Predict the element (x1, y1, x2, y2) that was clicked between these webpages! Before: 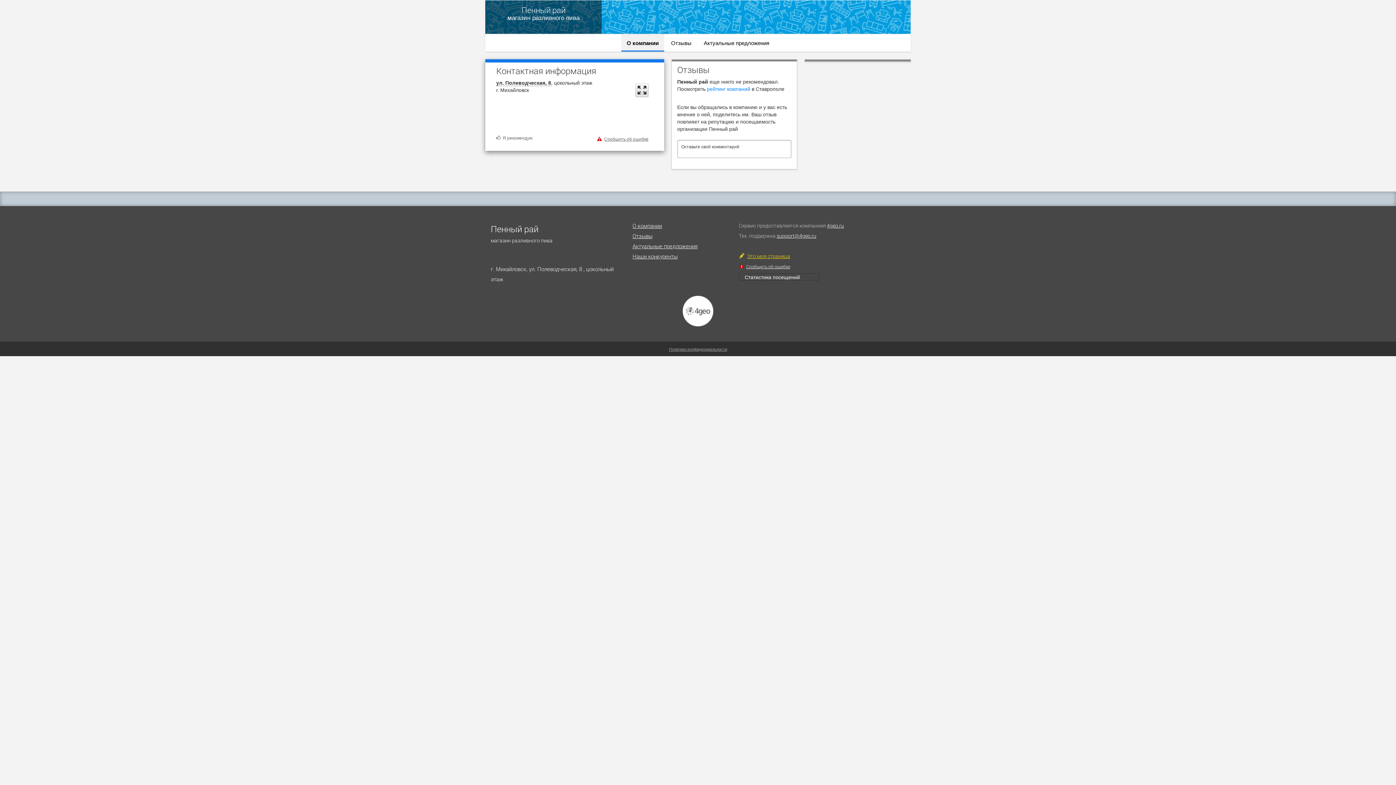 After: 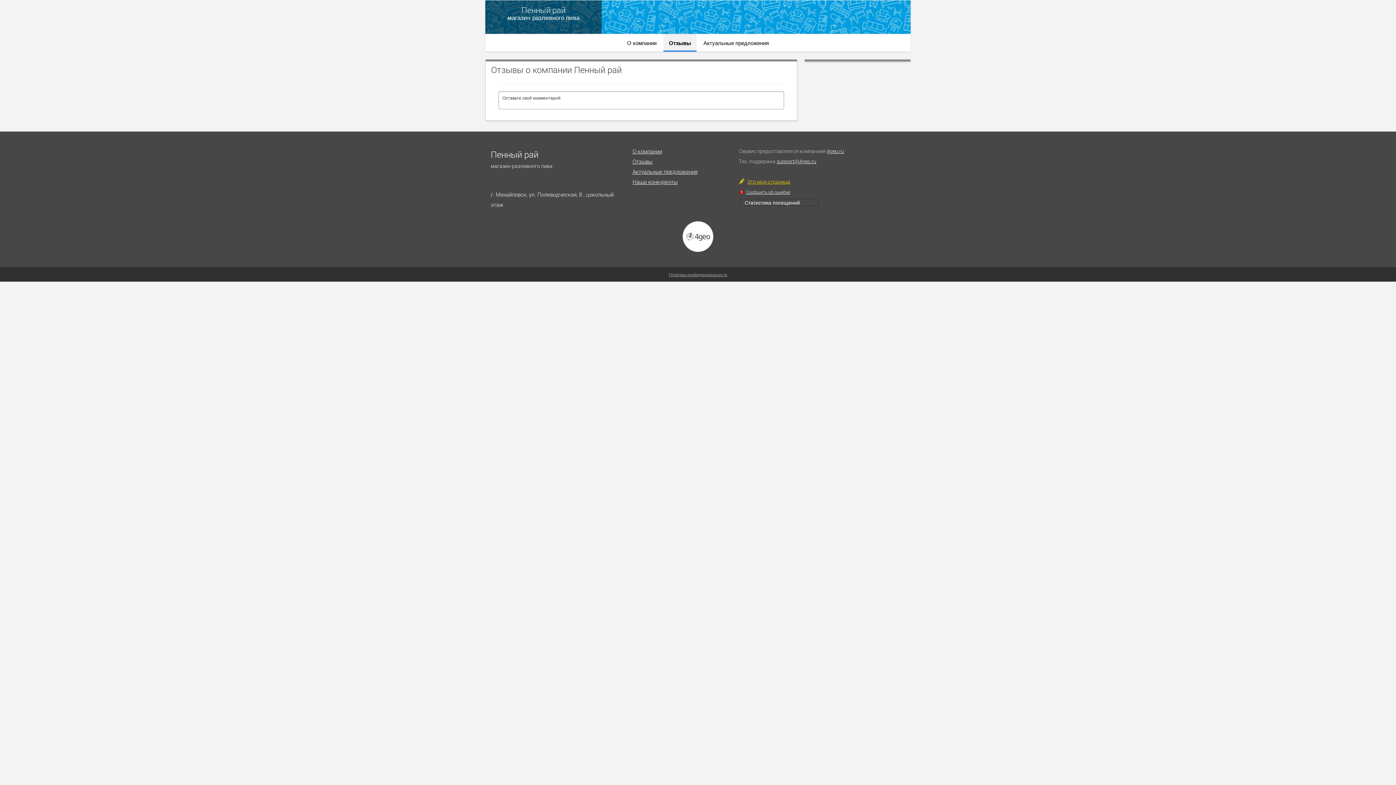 Action: bbox: (632, 232, 652, 239) label: Отзывы